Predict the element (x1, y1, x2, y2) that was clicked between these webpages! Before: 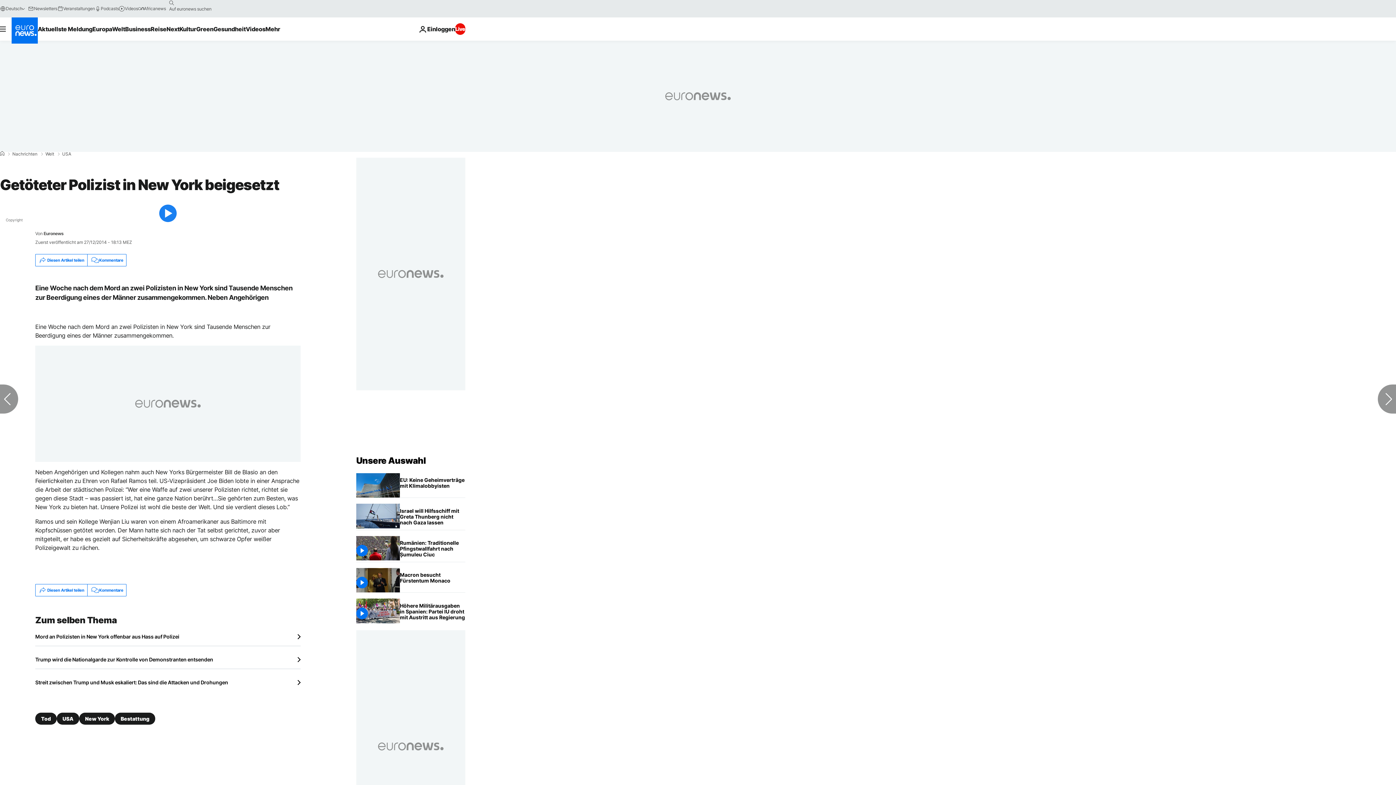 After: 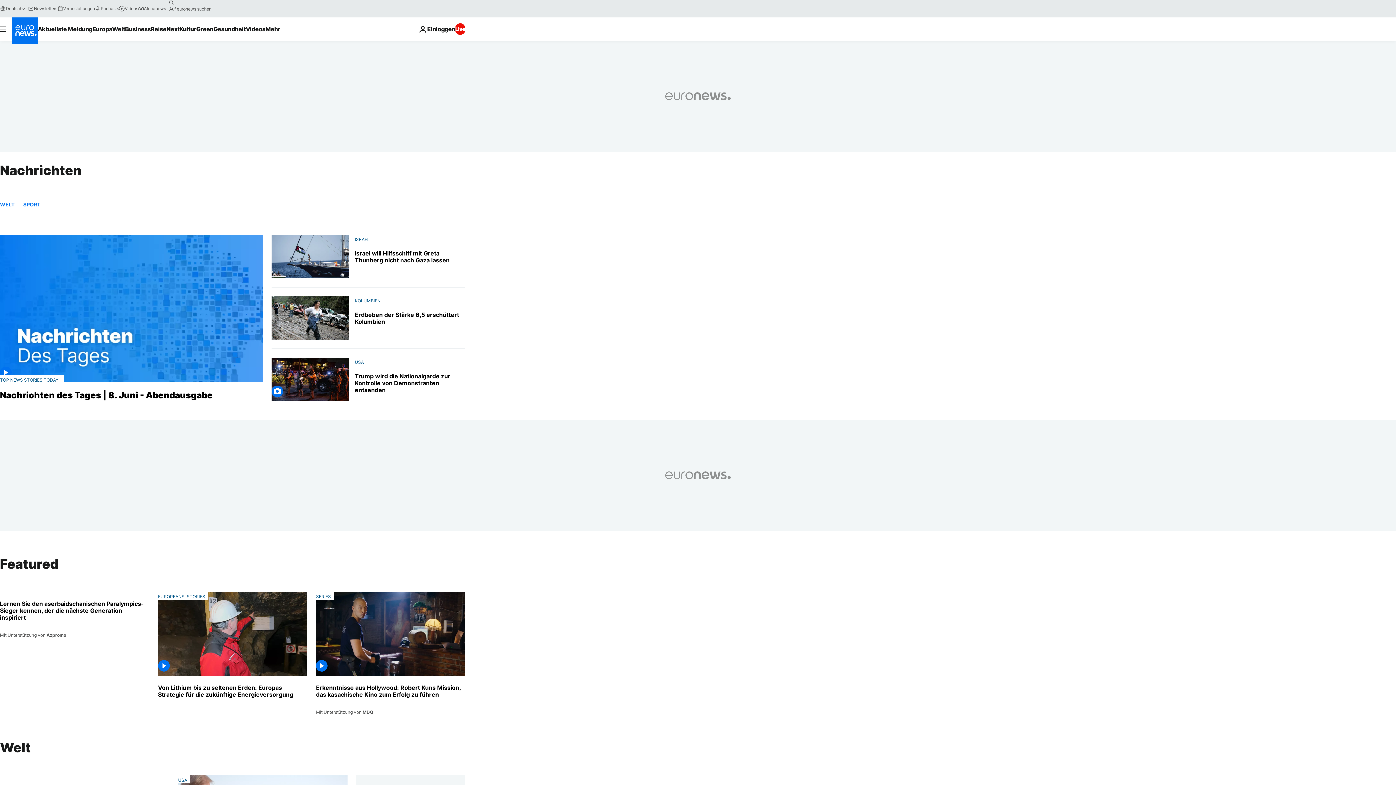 Action: bbox: (12, 152, 37, 156) label: Nachrichten